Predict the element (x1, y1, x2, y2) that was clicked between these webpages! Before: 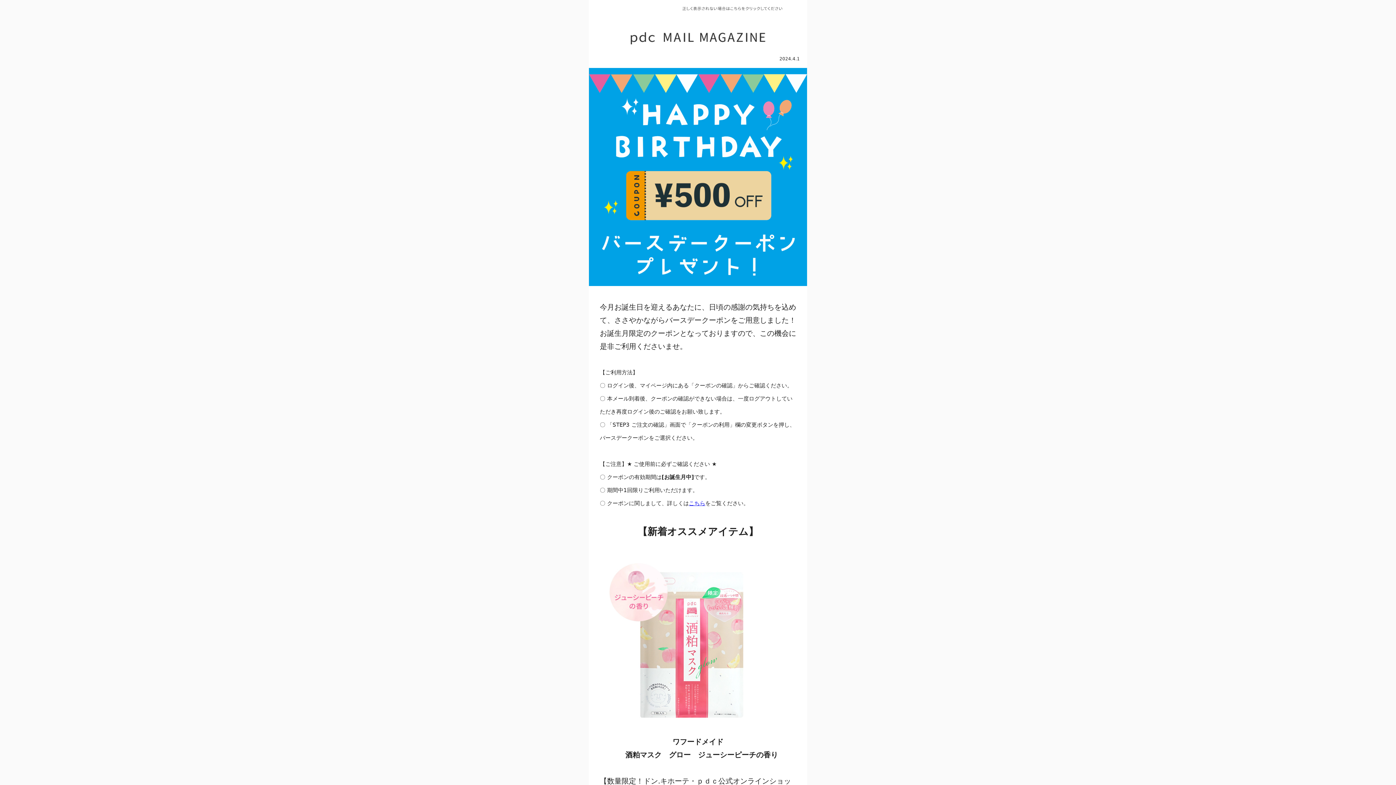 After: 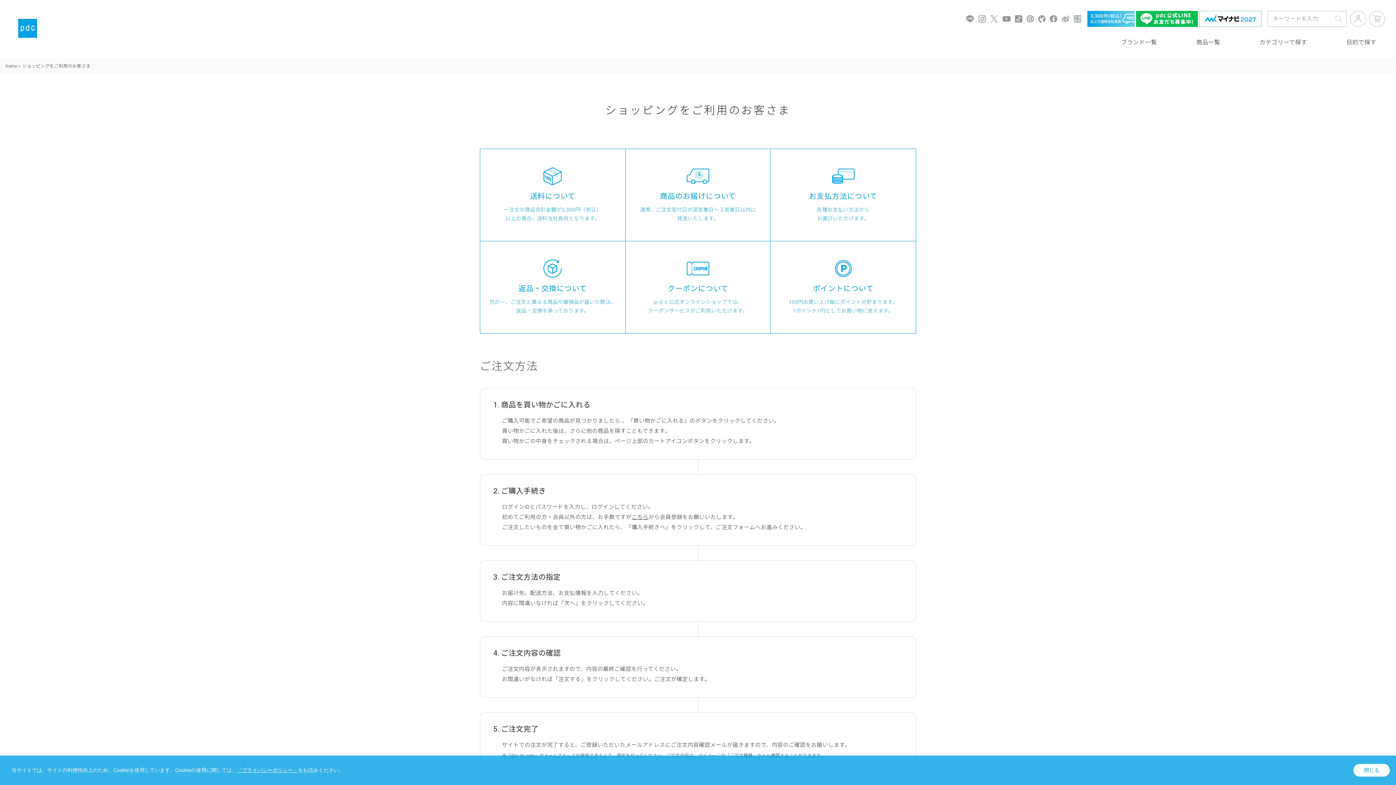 Action: bbox: (689, 500, 705, 506) label: こちら